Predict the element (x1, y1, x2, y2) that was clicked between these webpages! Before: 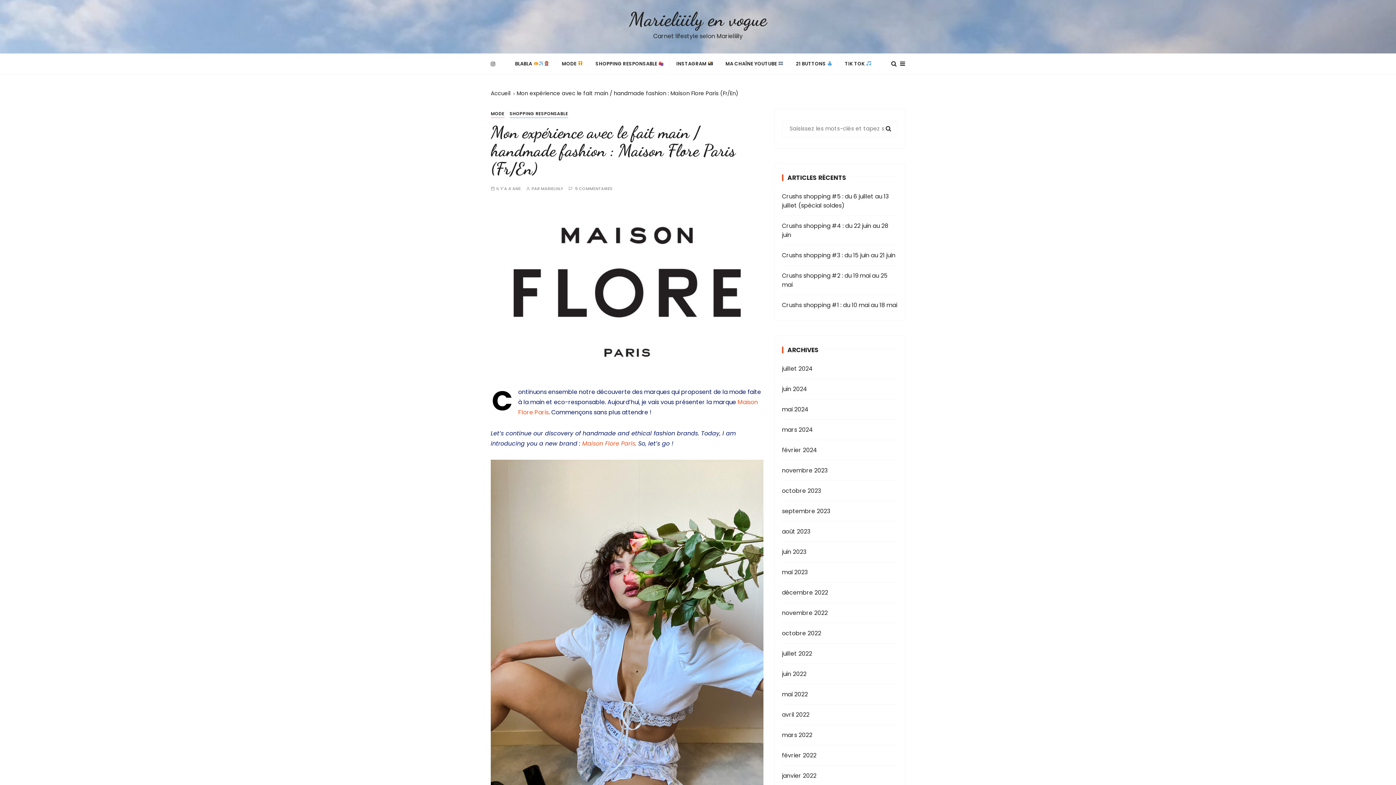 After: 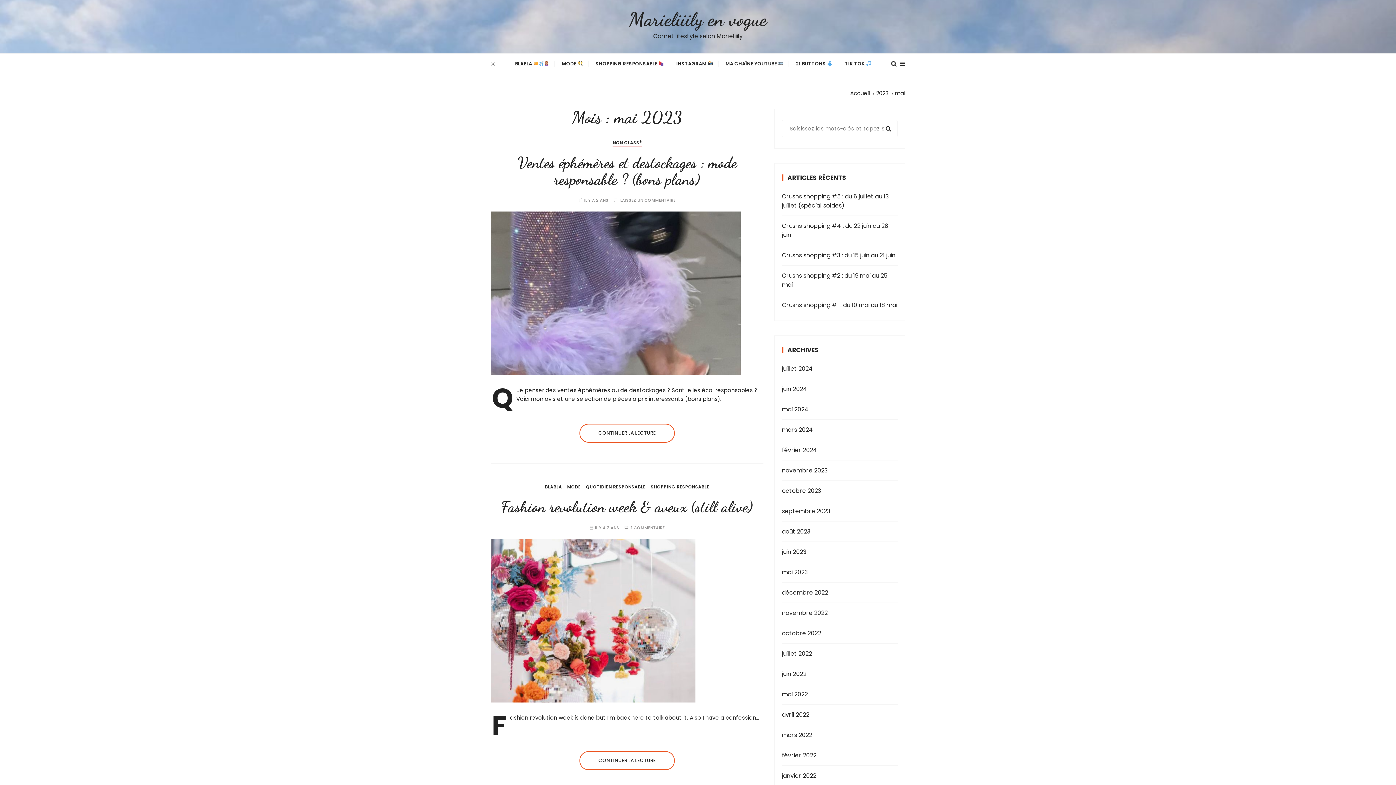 Action: label: mai 2023 bbox: (782, 568, 874, 577)